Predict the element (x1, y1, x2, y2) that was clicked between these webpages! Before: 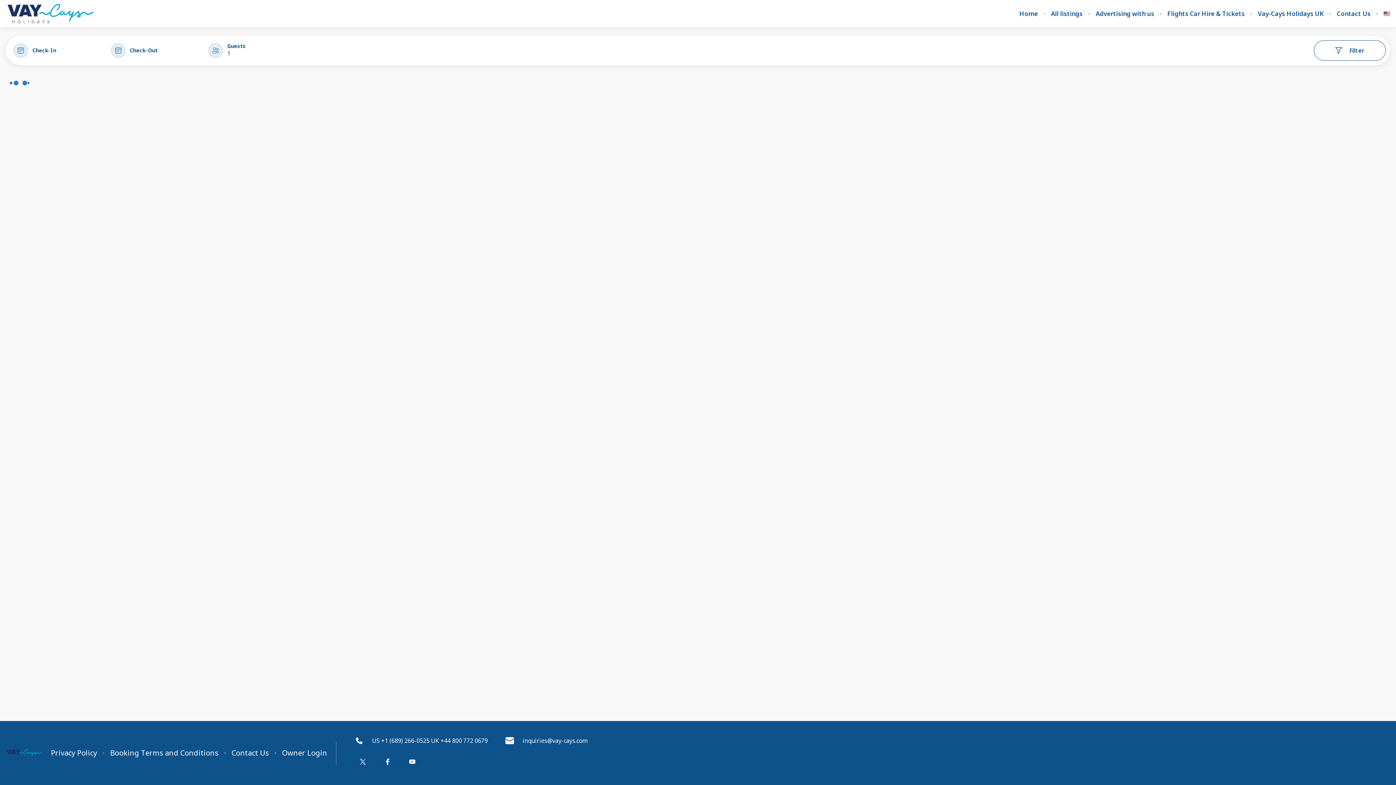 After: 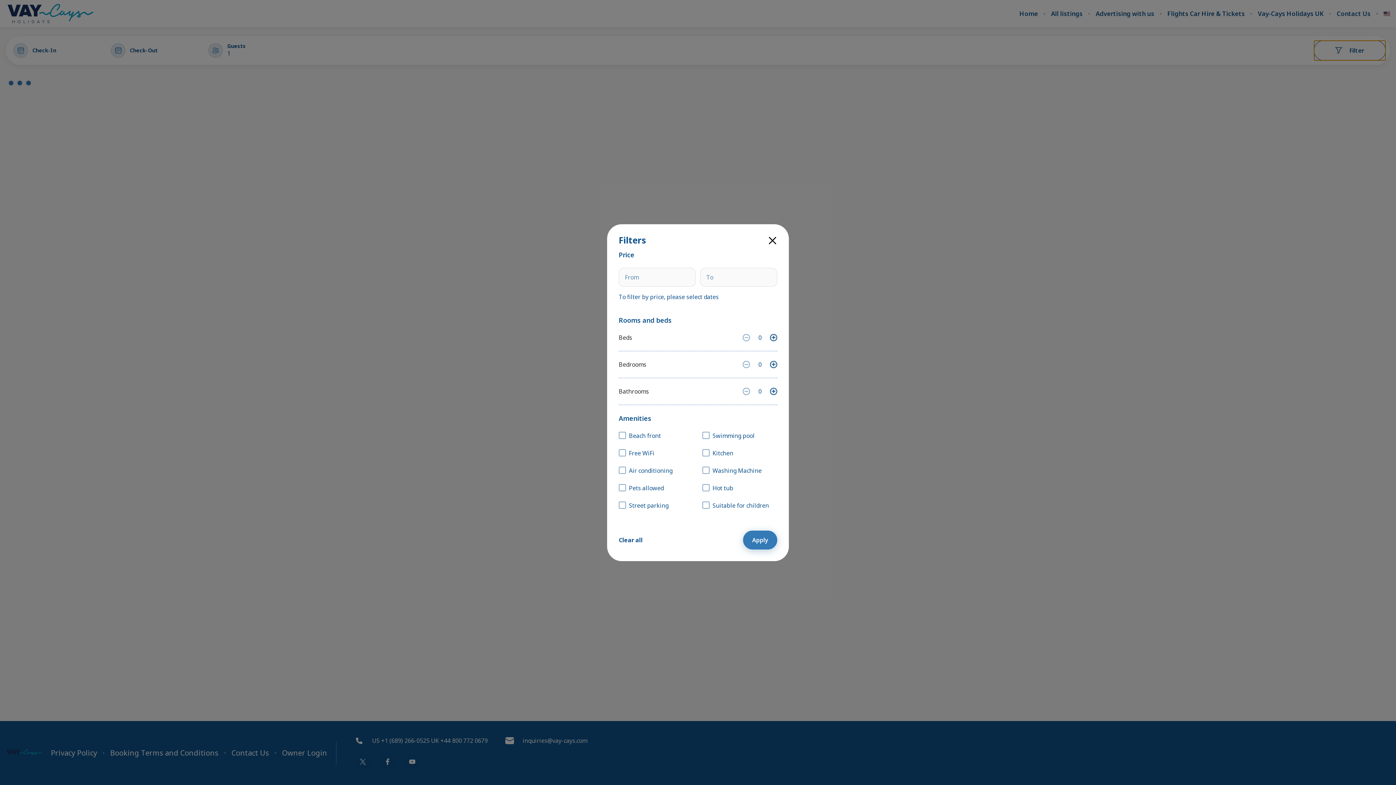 Action: label: Filter bbox: (1314, 40, 1386, 60)